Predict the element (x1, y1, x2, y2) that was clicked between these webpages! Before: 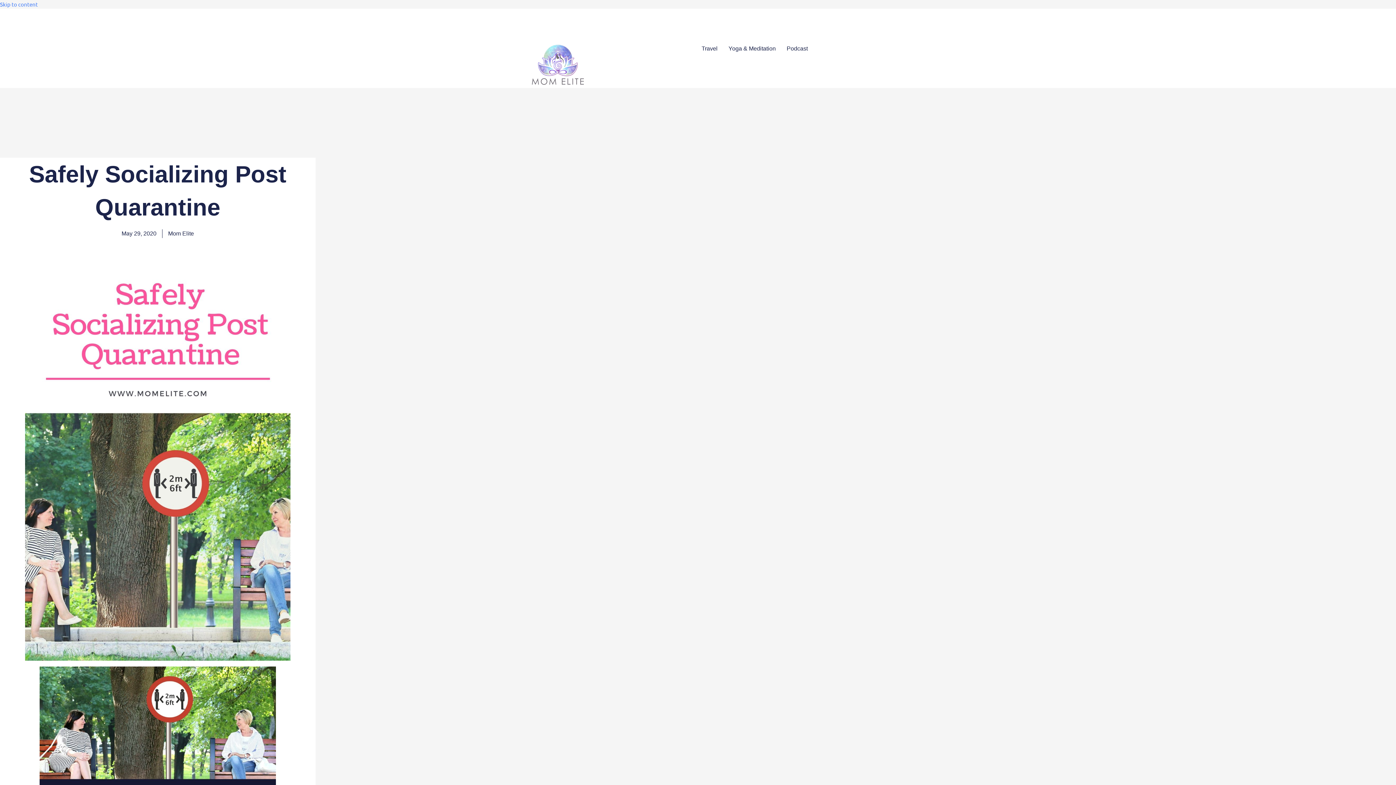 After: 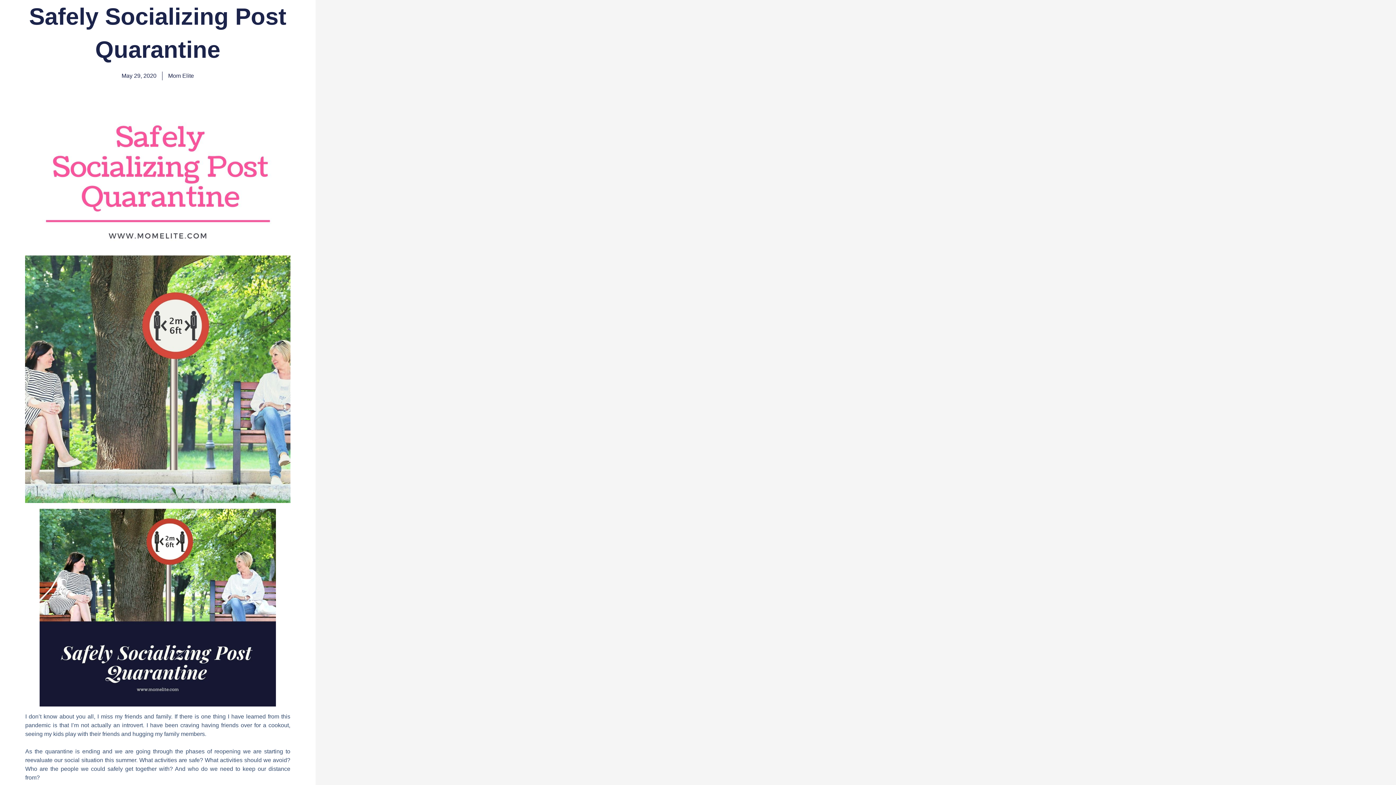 Action: label: Skip to content bbox: (0, 0, 37, 7)